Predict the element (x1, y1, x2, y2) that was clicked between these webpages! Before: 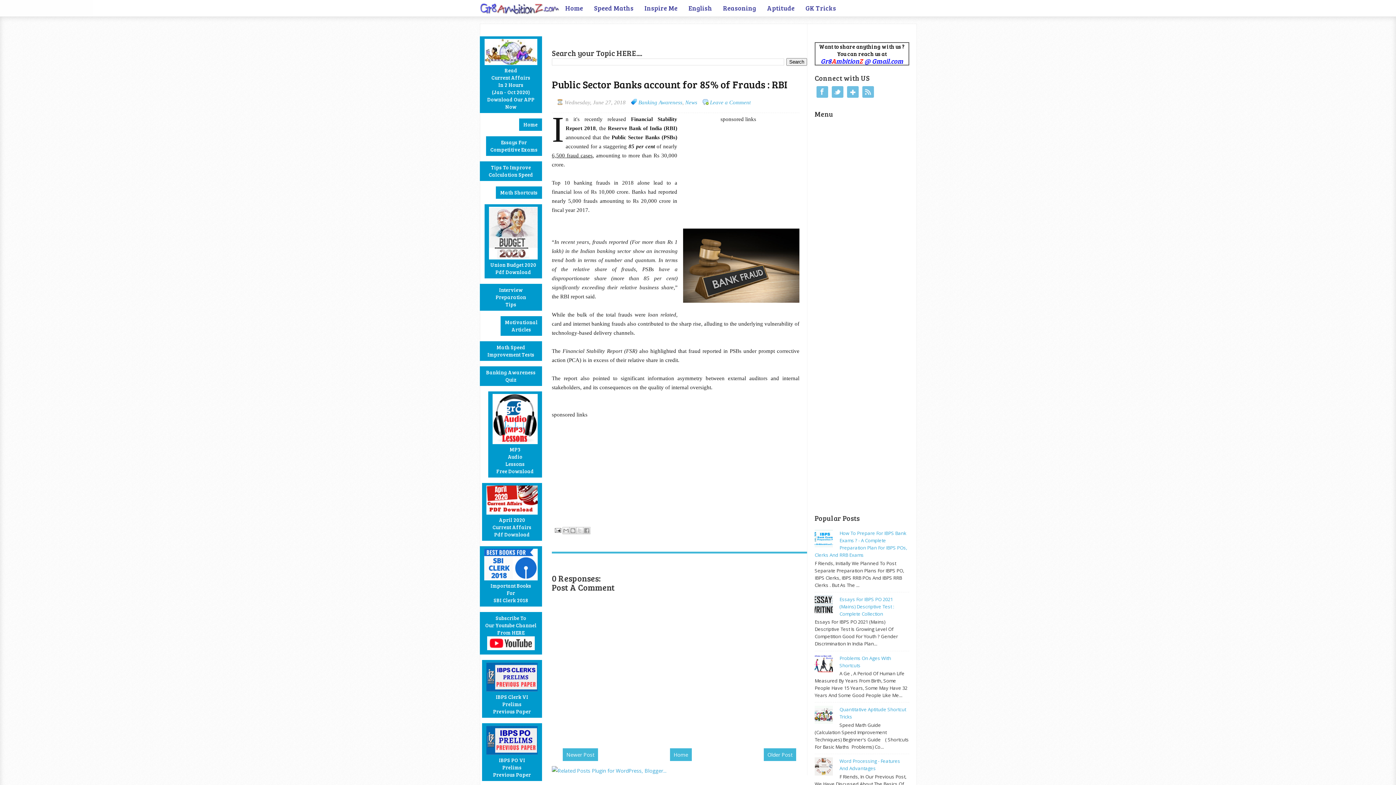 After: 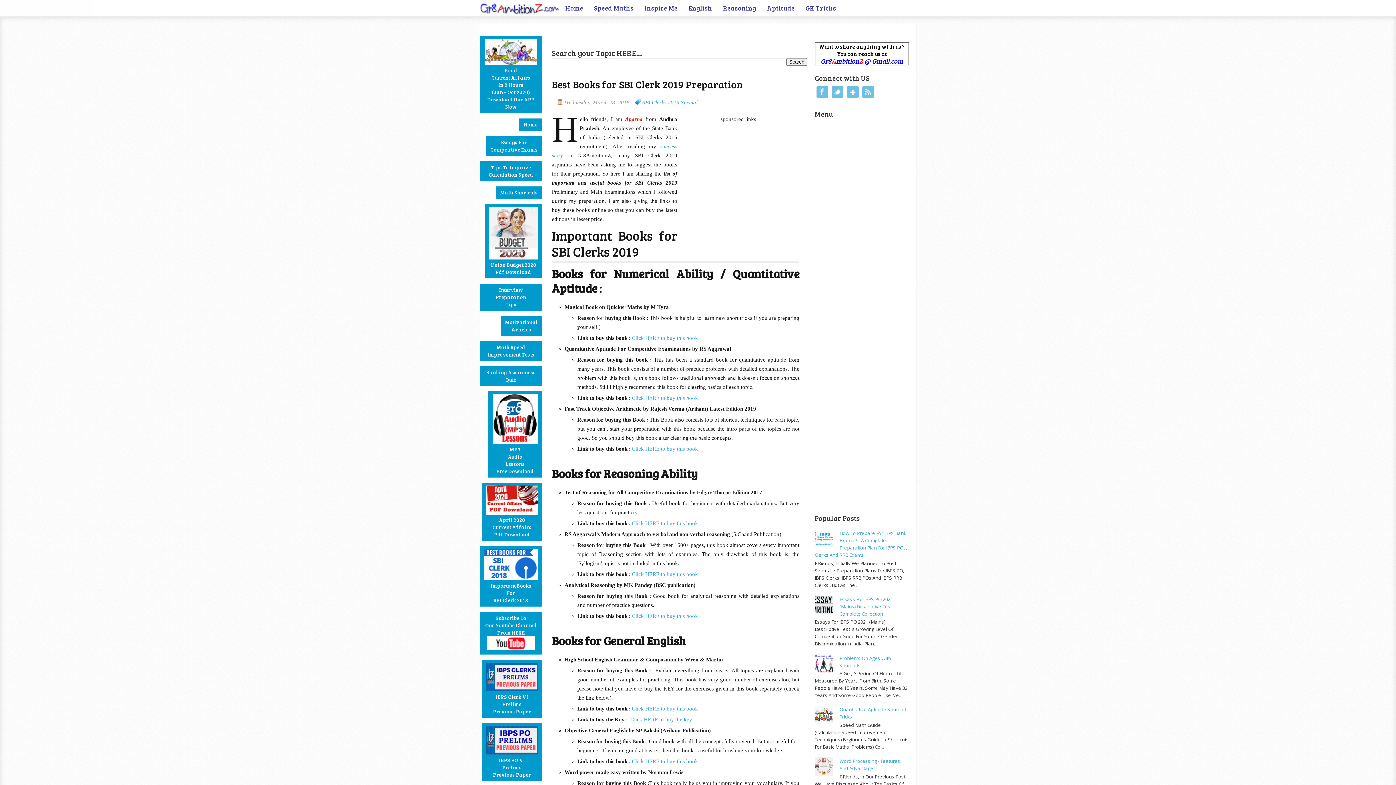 Action: bbox: (480, 546, 542, 606) label: 
Important Books
For
SBI Clerk 2018